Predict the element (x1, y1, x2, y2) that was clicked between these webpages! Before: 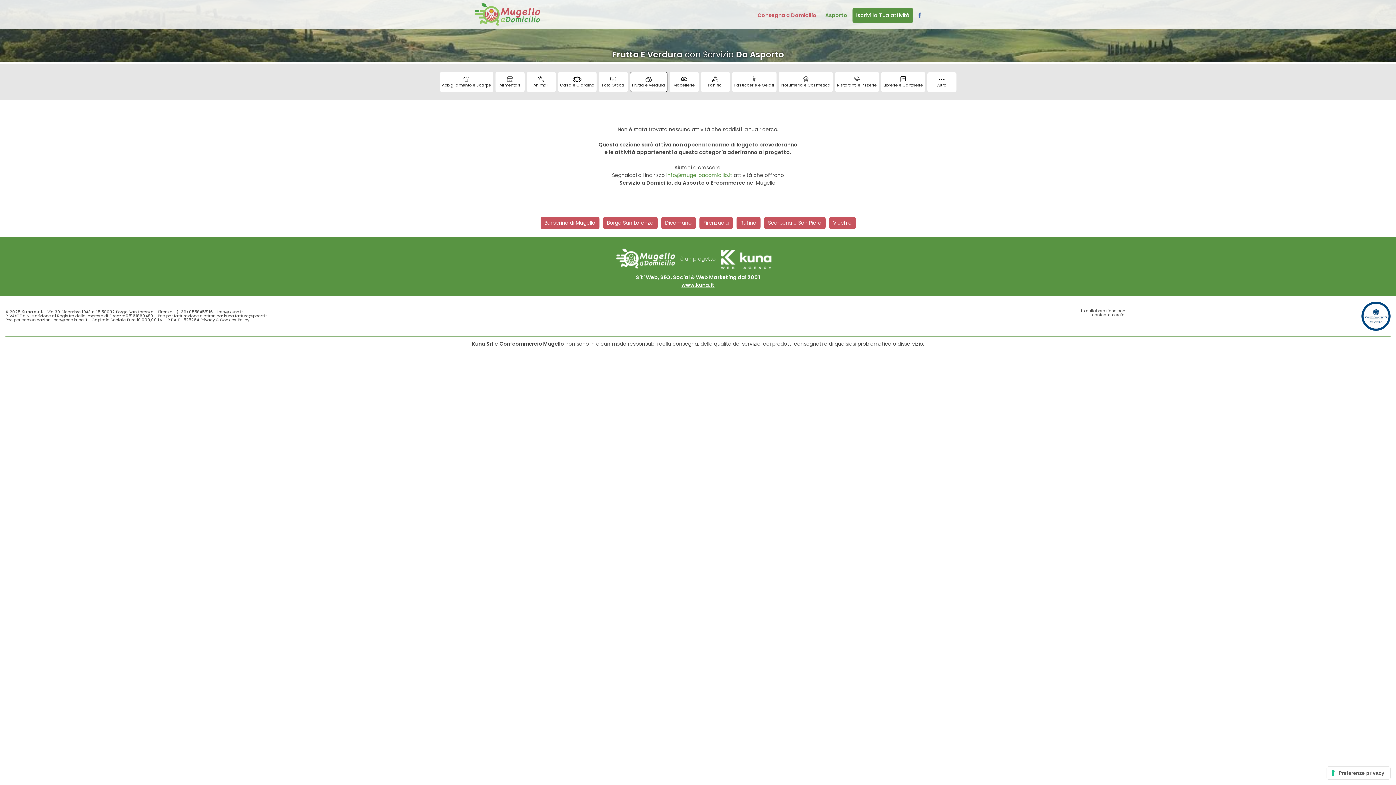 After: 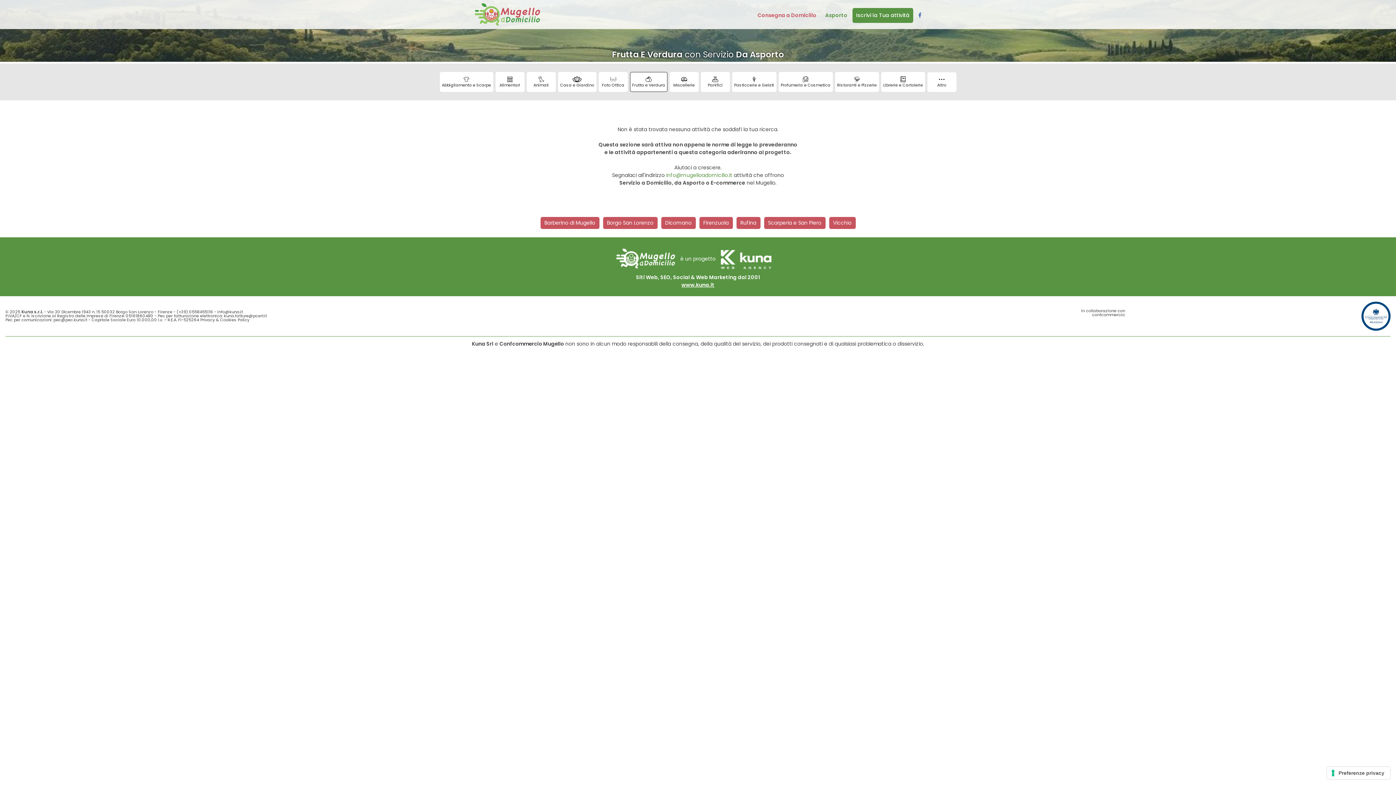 Action: bbox: (200, 317, 214, 322) label: Privacy